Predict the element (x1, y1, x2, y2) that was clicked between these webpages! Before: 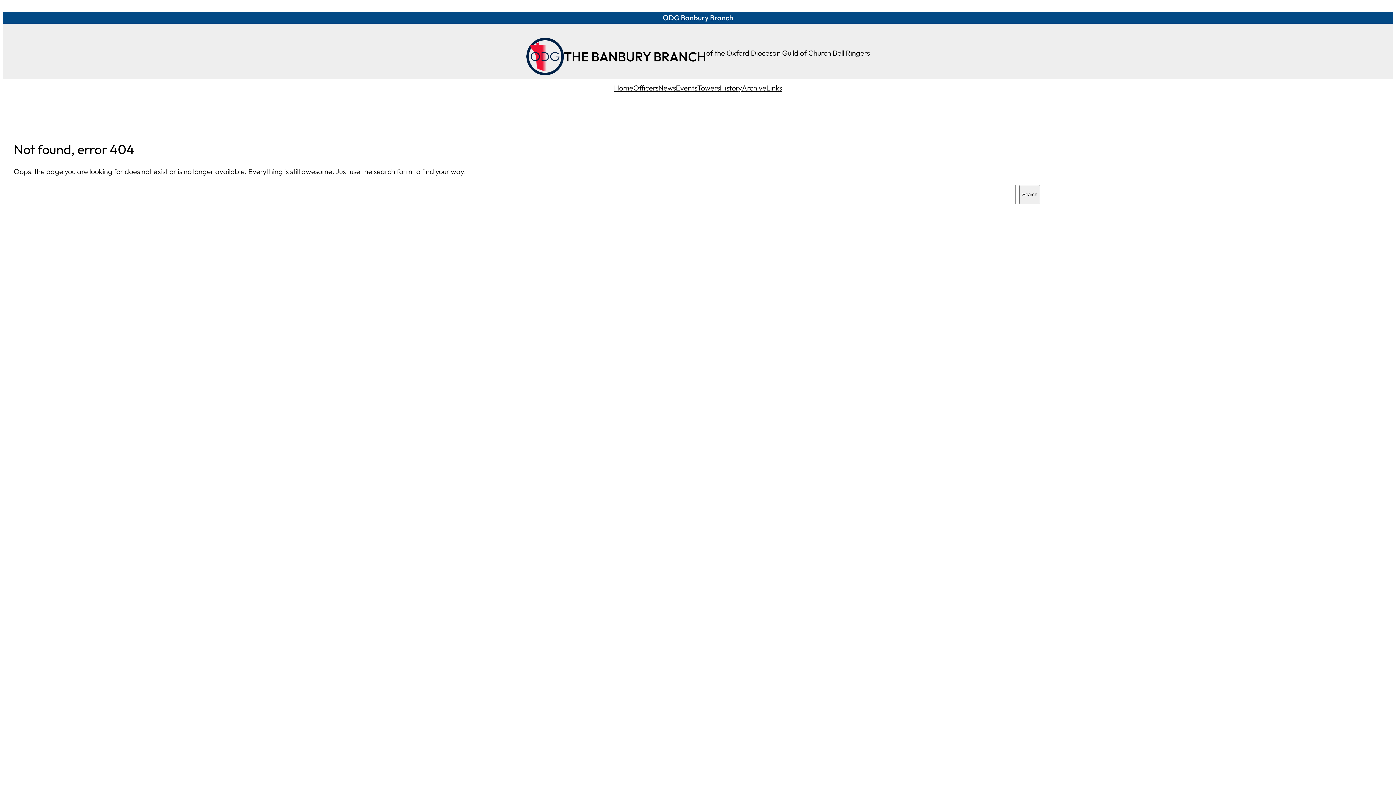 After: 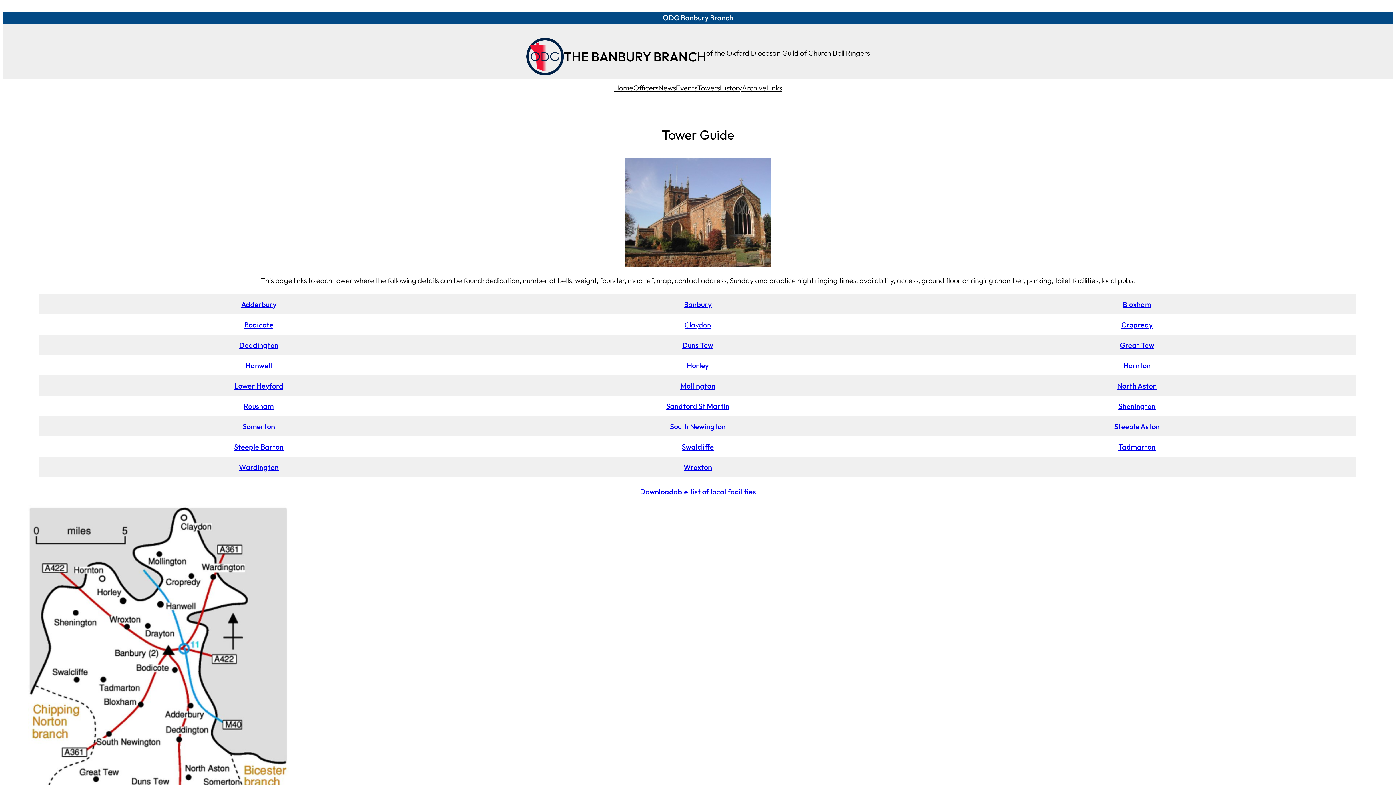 Action: label: Towers bbox: (697, 78, 720, 97)